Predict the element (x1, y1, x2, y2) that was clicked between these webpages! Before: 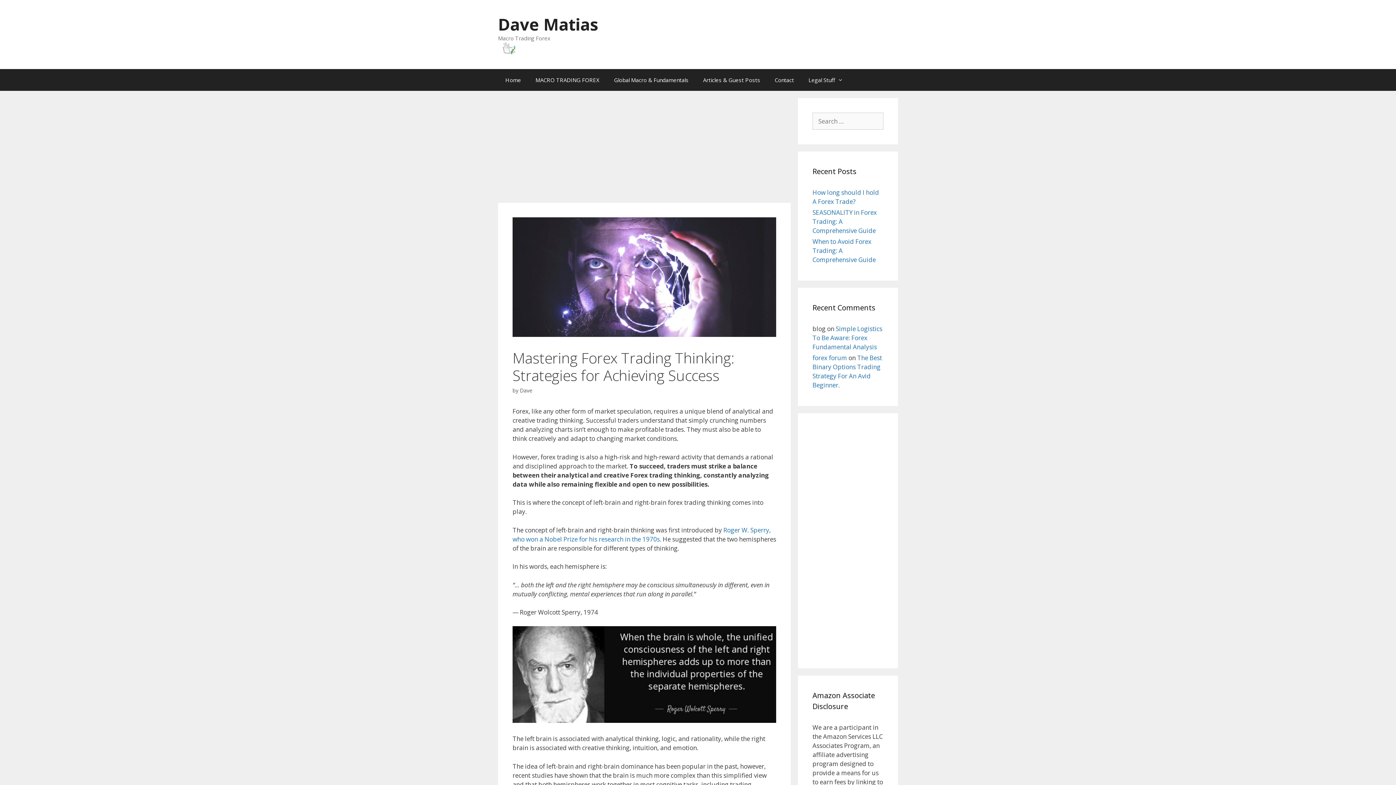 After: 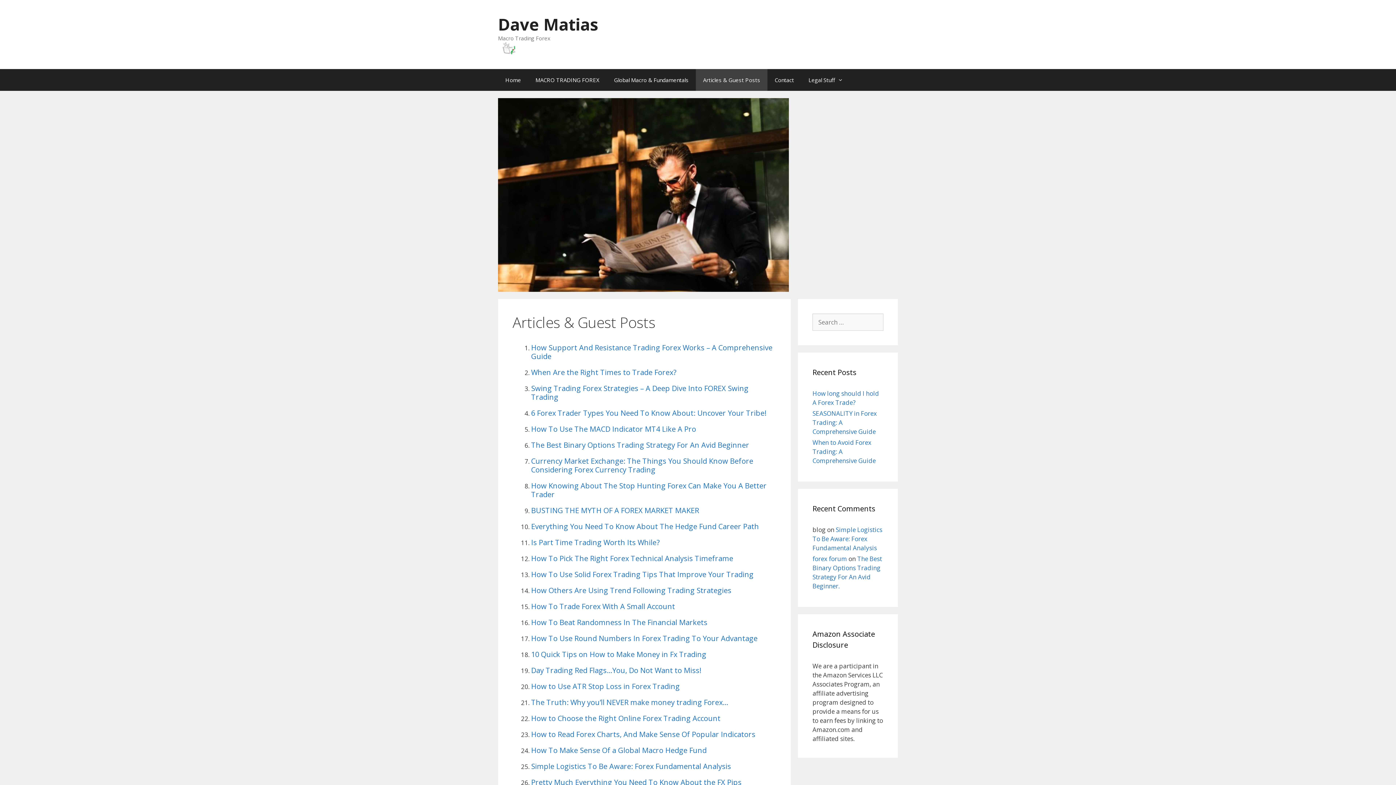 Action: label: Articles & Guest Posts bbox: (696, 69, 767, 90)